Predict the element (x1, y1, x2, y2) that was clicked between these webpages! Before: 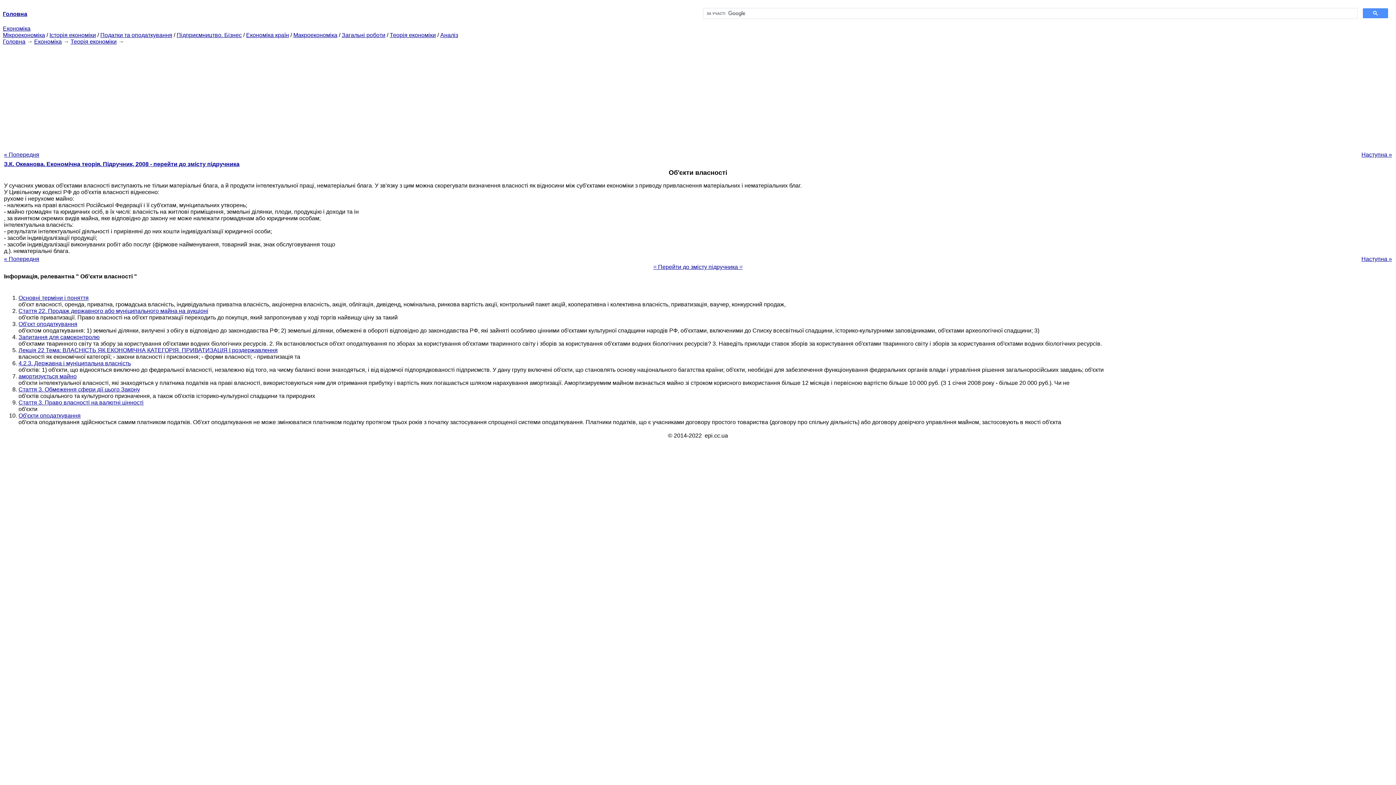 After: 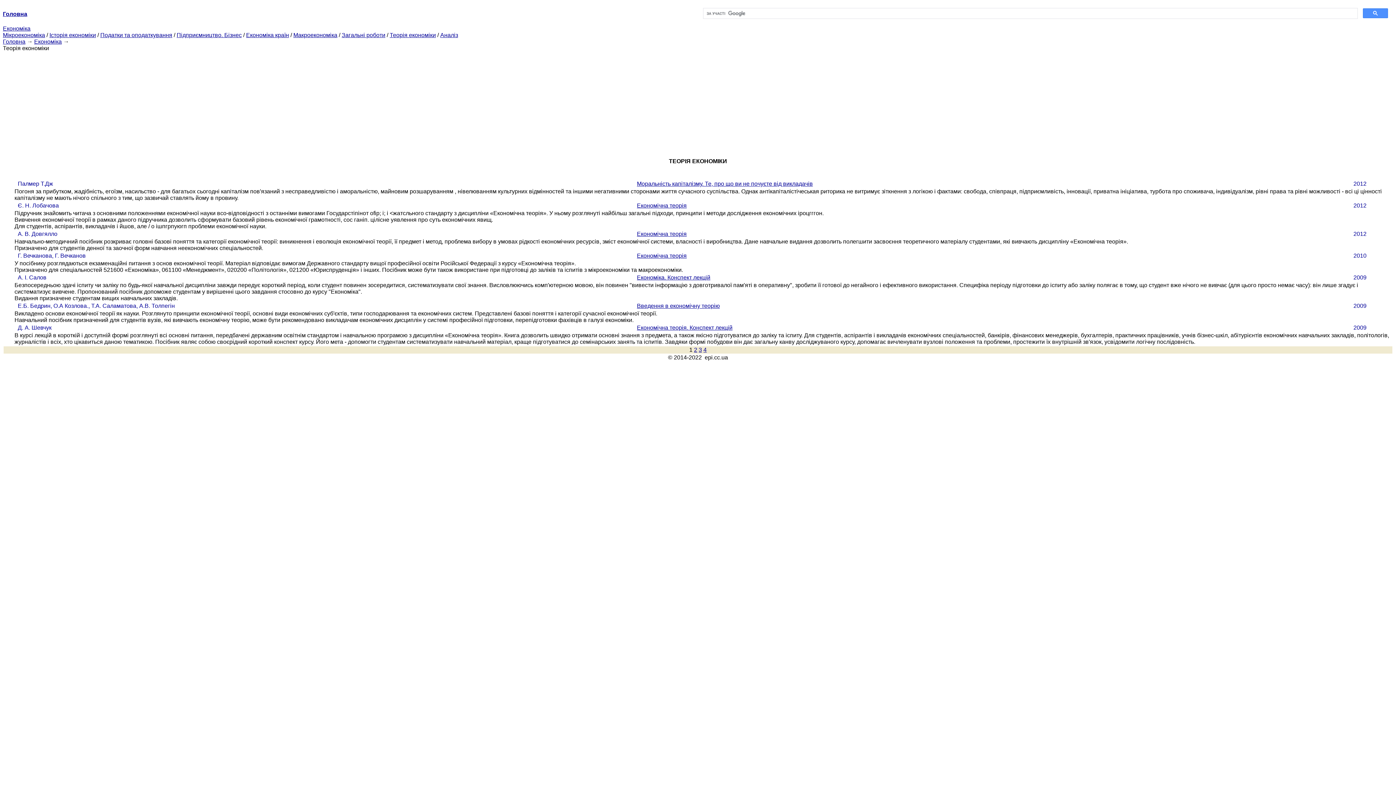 Action: bbox: (70, 38, 116, 44) label: Теорія економіки